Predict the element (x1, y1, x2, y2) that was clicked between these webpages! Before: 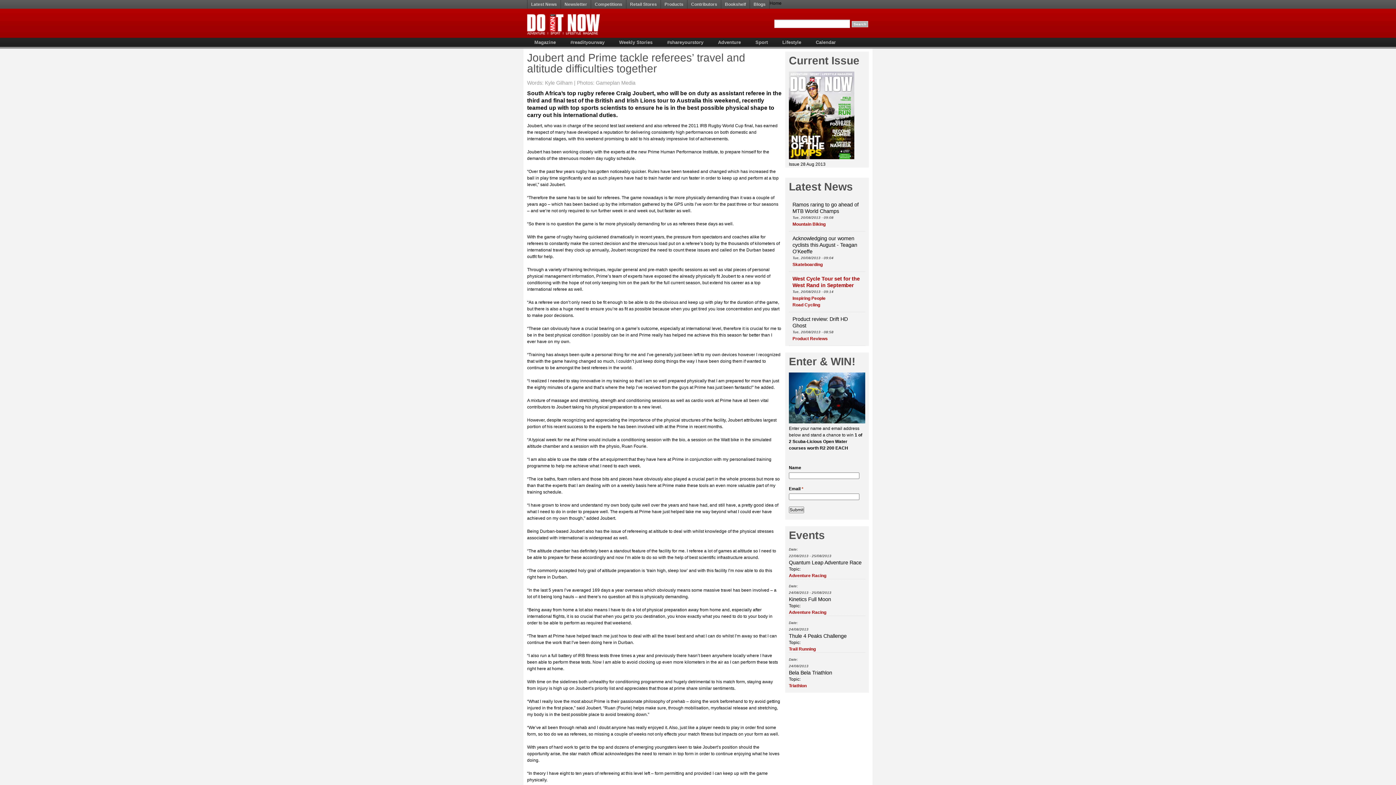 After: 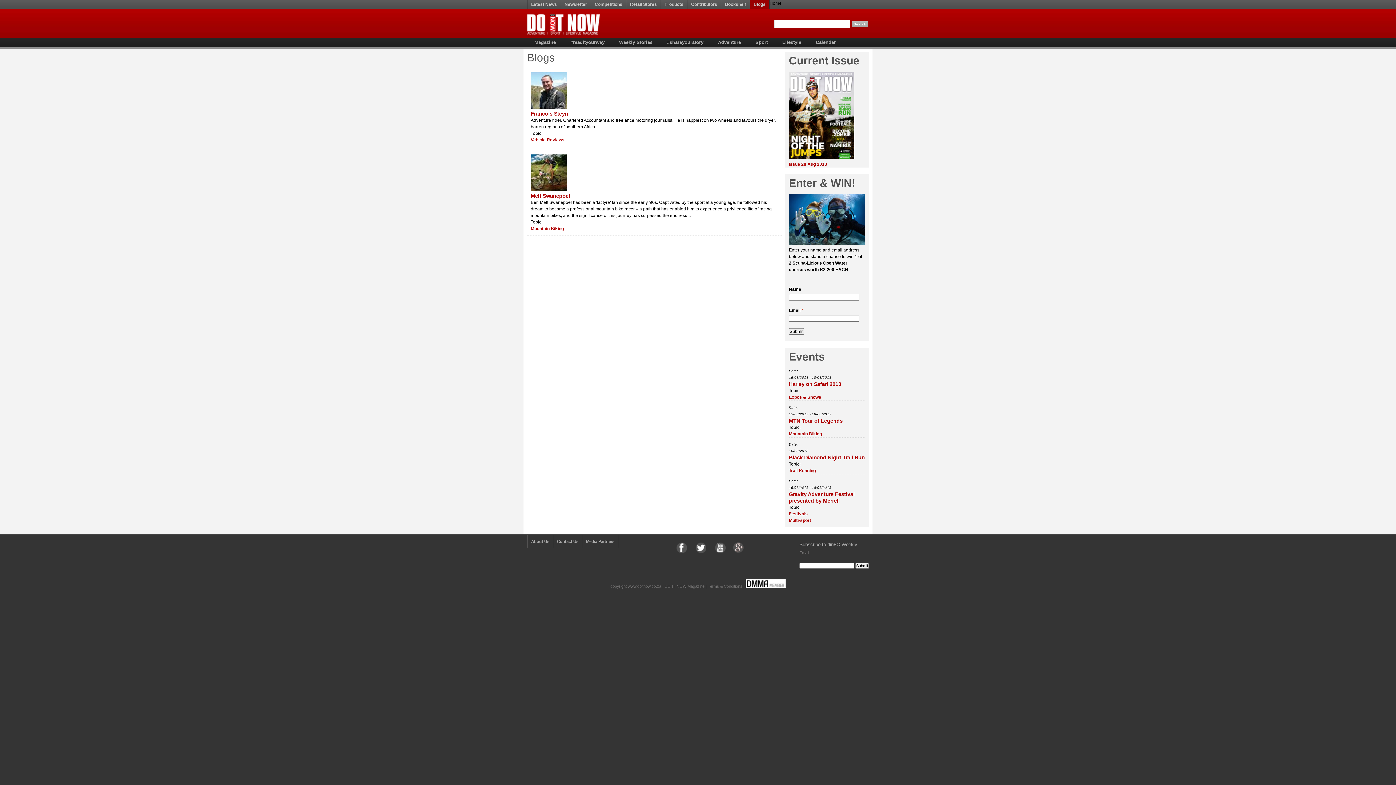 Action: bbox: (749, 0, 769, 8) label: Blogs